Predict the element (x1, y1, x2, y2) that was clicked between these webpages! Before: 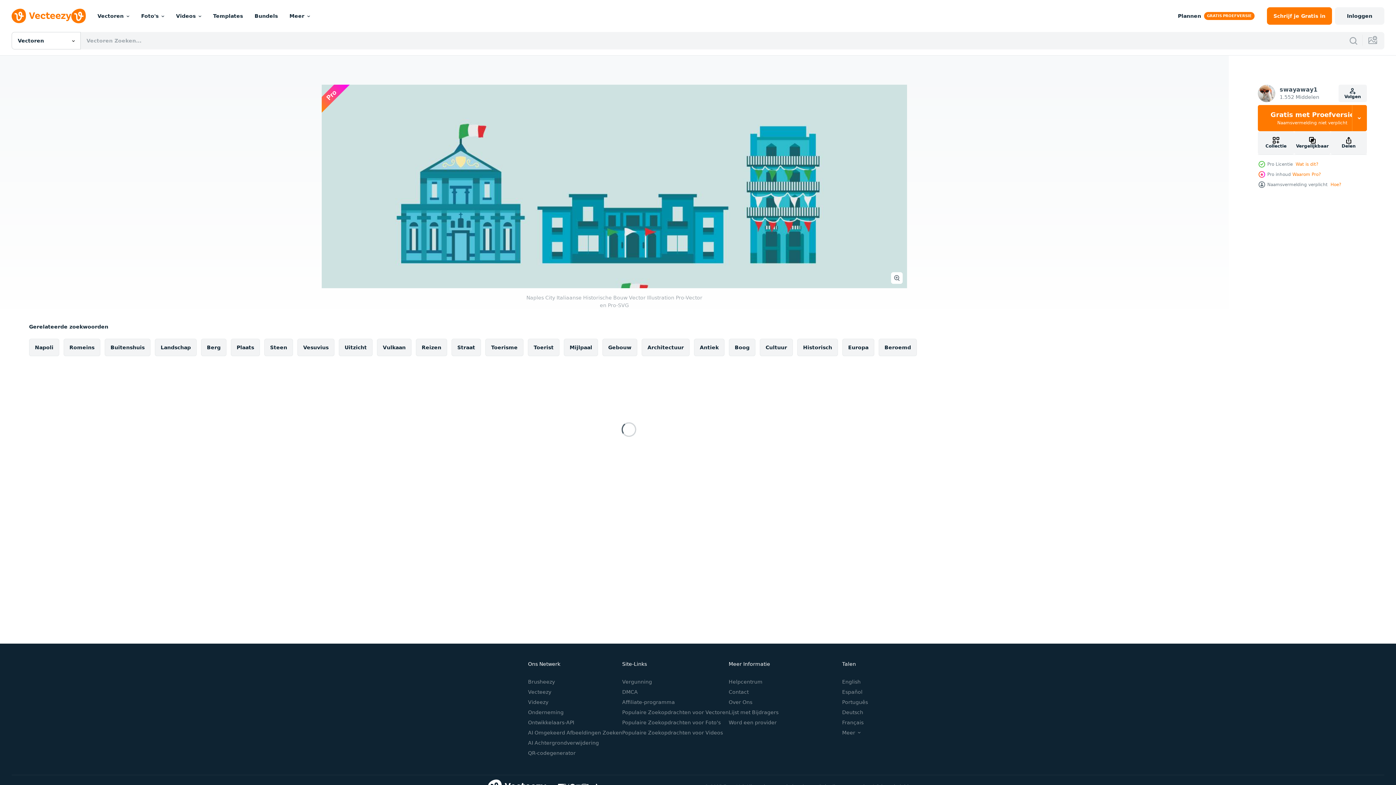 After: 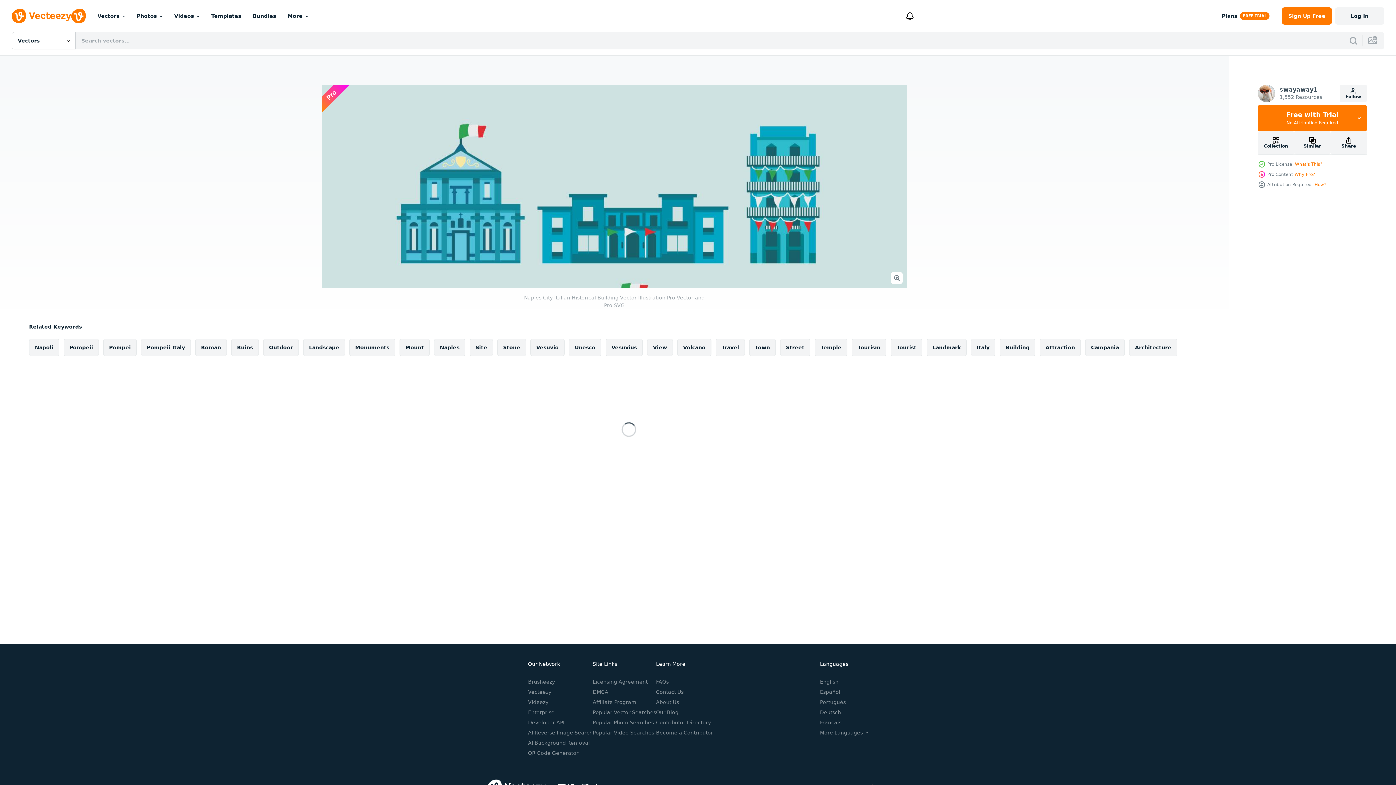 Action: label: English bbox: (842, 679, 860, 685)